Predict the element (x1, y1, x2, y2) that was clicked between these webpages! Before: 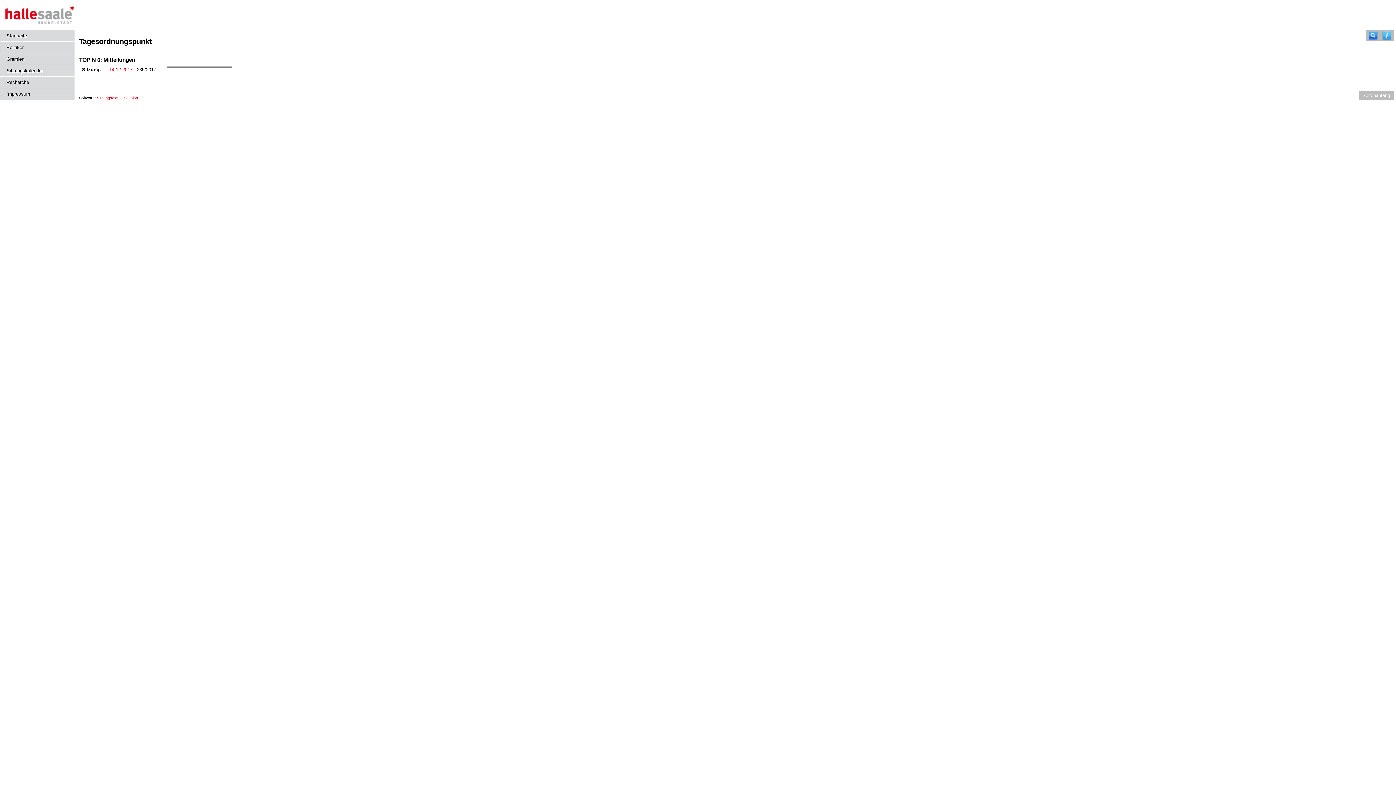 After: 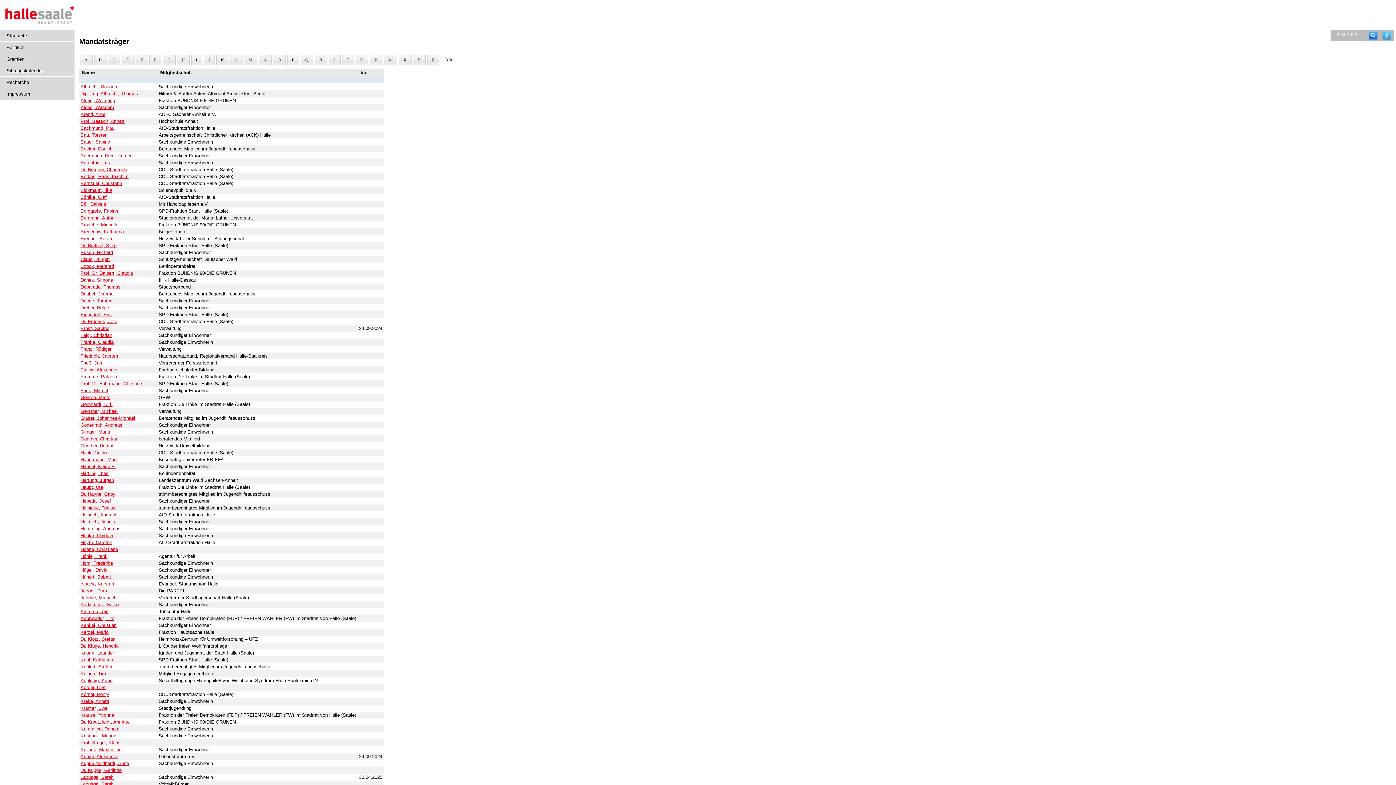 Action: label: Diese Seite listet die Personen, die im Sitzungsdienst als Mitglieder registriert sind, auf. Als Filter dienen neben den Anfangsbuchstaben der Nachnamen die Zeiträume. bbox: (0, 41, 74, 53)